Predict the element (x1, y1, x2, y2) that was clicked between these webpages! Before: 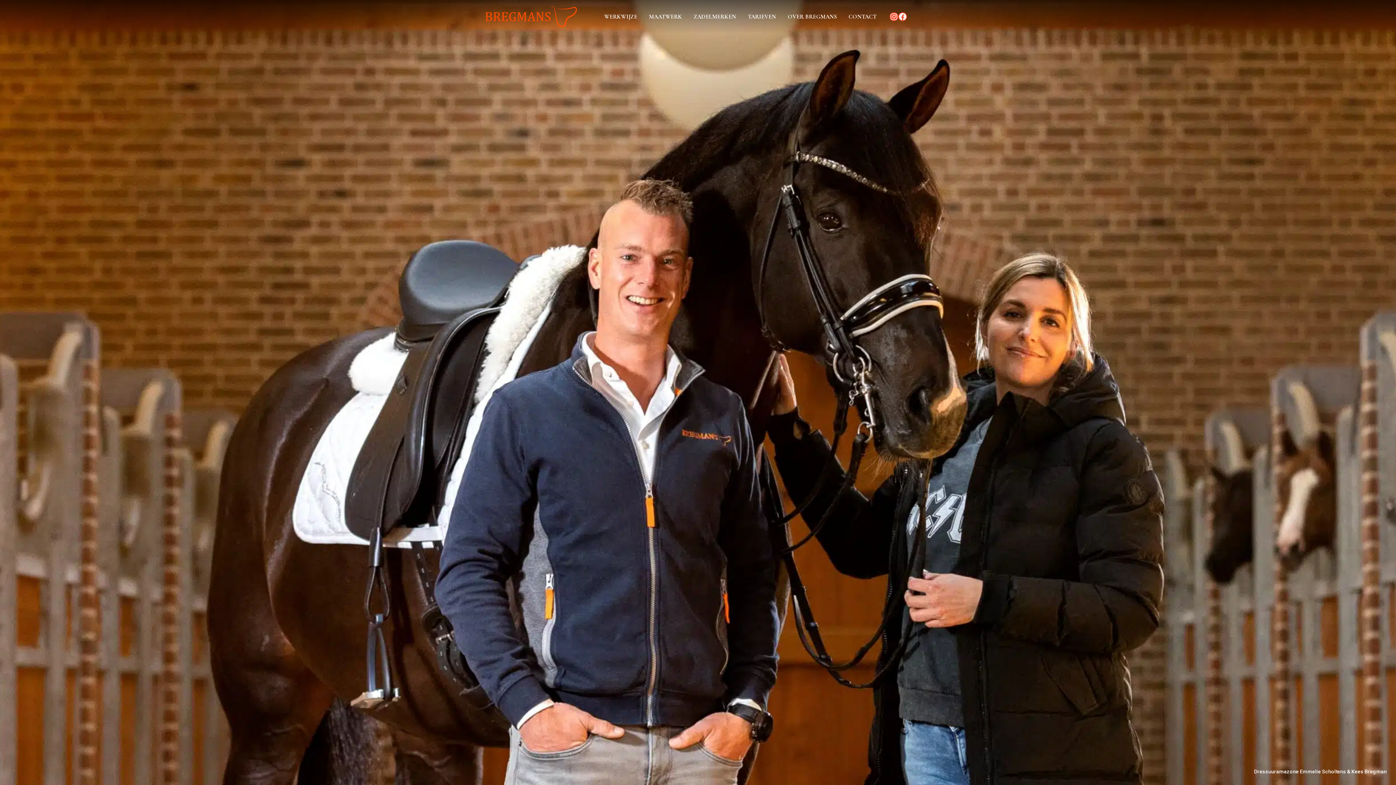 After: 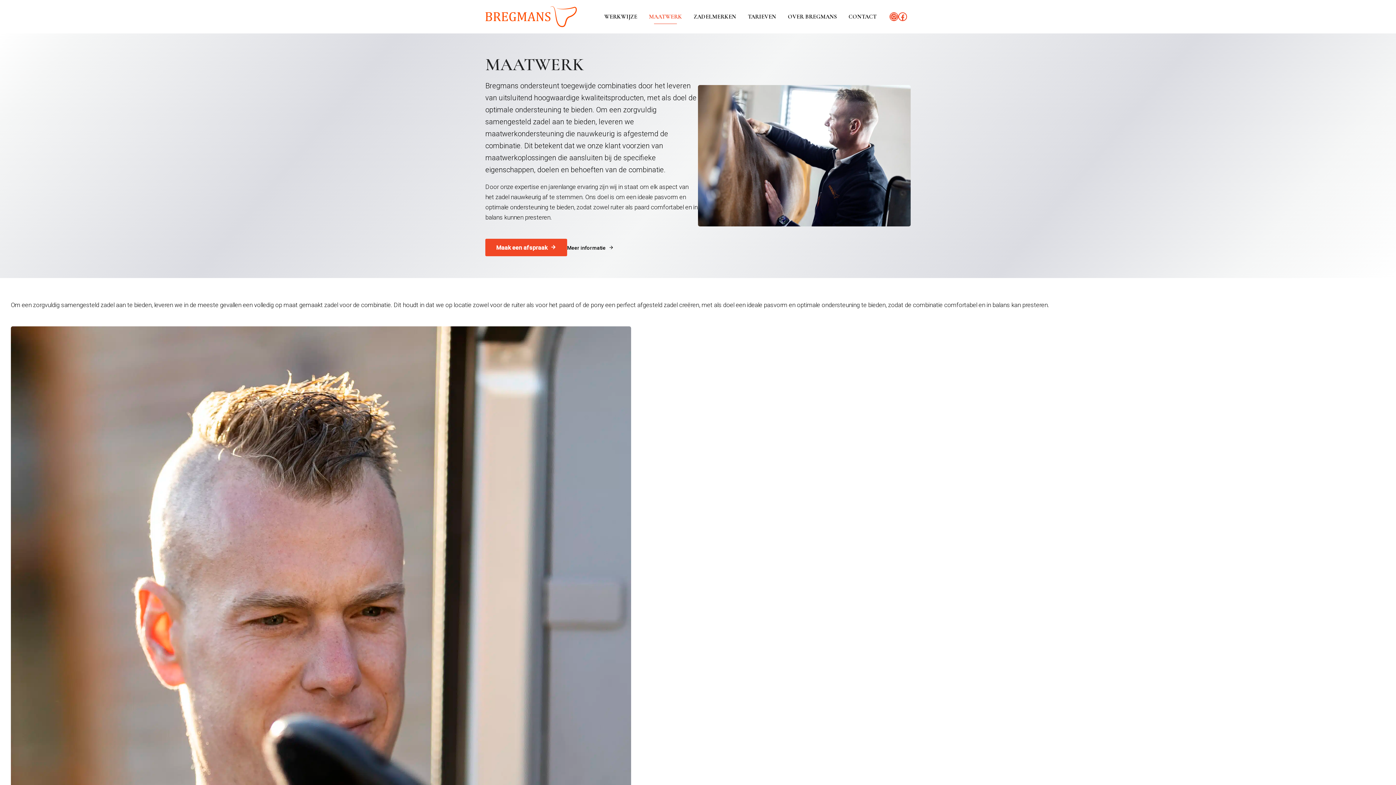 Action: bbox: (643, 5, 688, 27) label: MAATWERK